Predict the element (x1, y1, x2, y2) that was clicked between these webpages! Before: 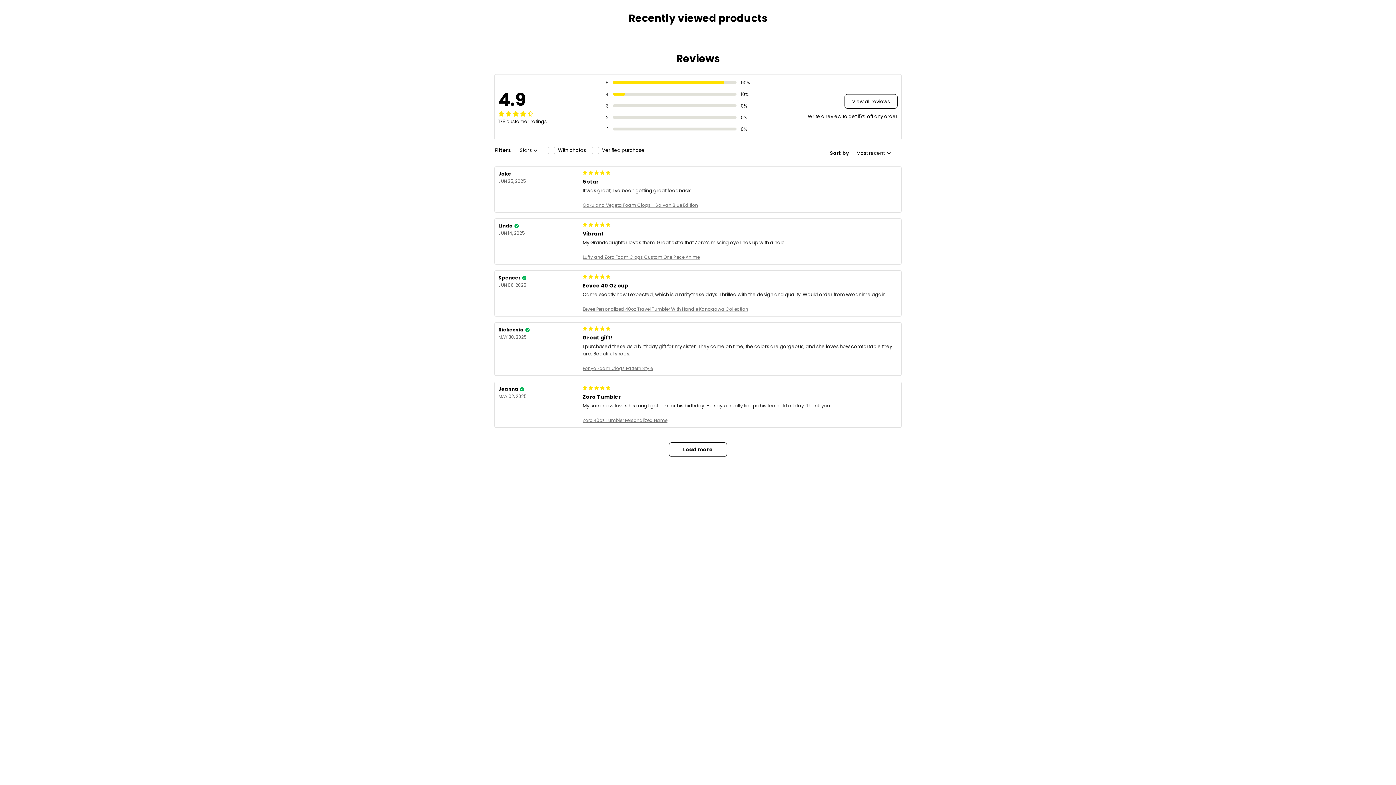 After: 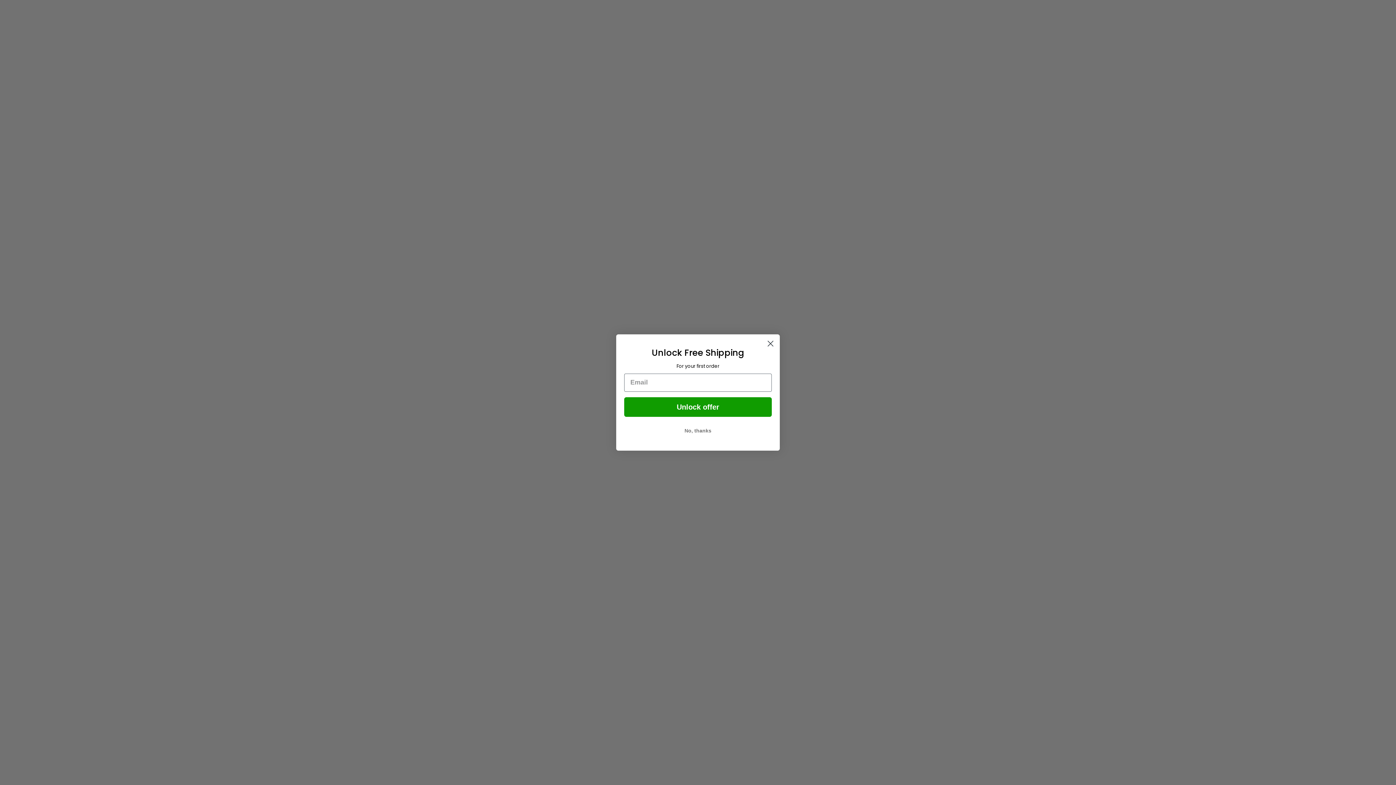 Action: label: View all reviews bbox: (844, 83, 897, 97)